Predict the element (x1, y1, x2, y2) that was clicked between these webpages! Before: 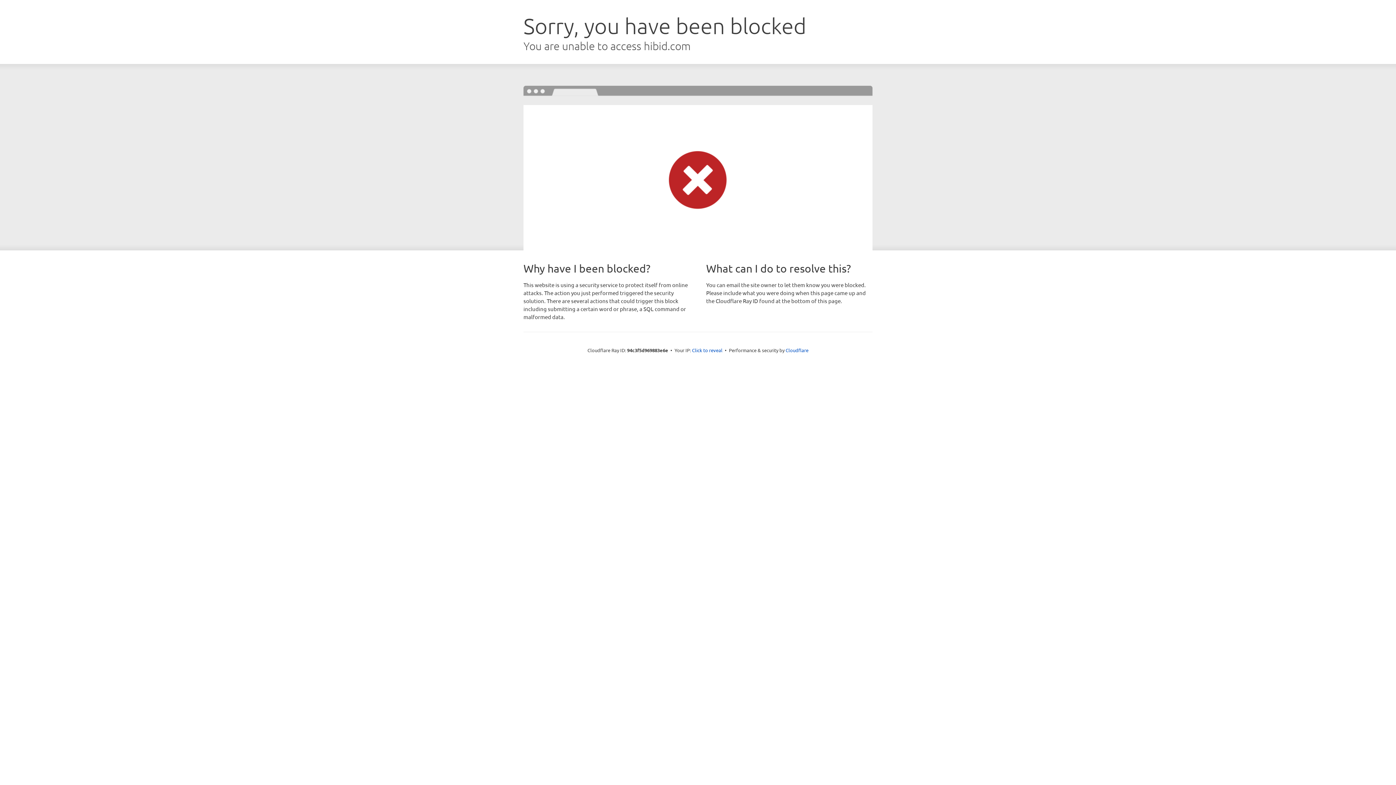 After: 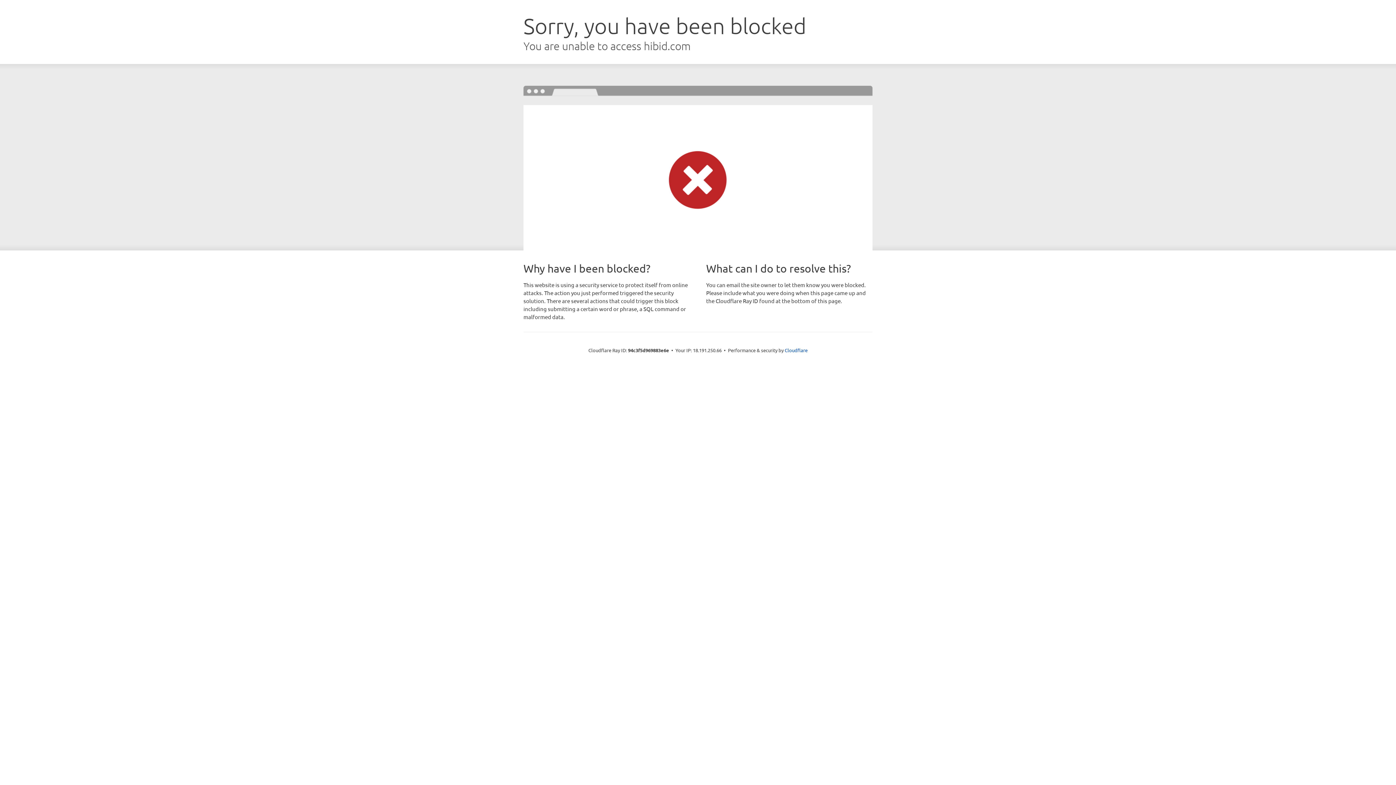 Action: label: Click to reveal bbox: (692, 346, 722, 353)